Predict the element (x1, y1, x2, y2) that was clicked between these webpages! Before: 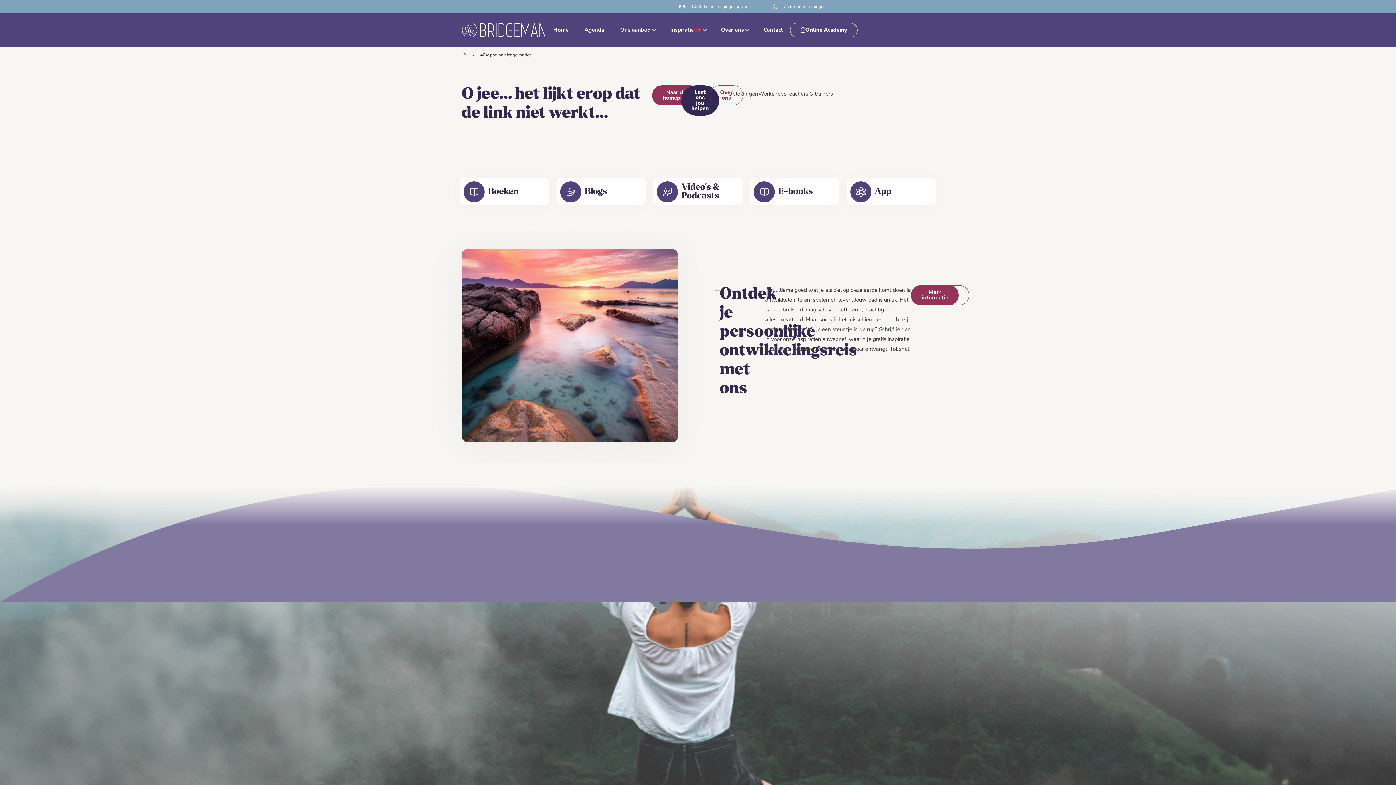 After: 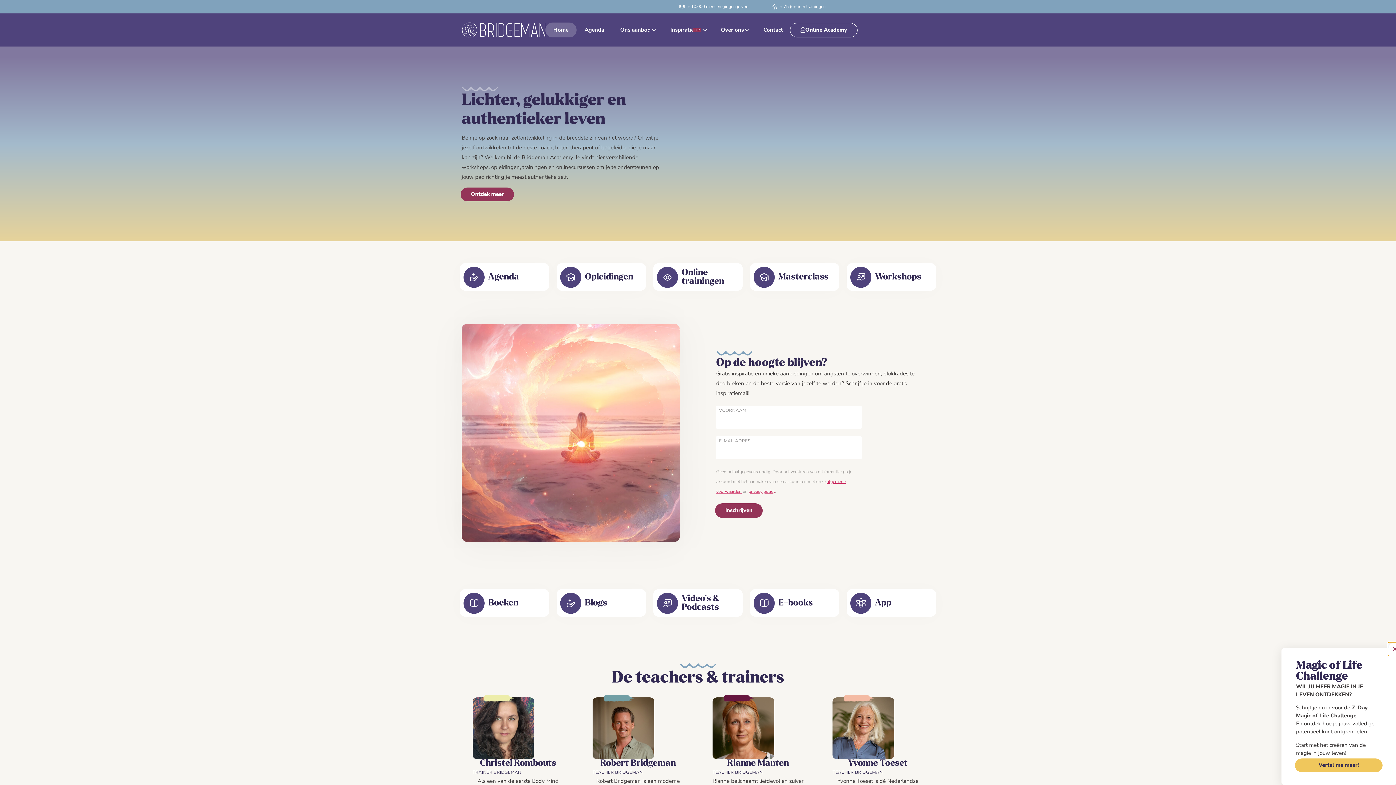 Action: label: Naar de homepage bbox: (652, 85, 700, 105)